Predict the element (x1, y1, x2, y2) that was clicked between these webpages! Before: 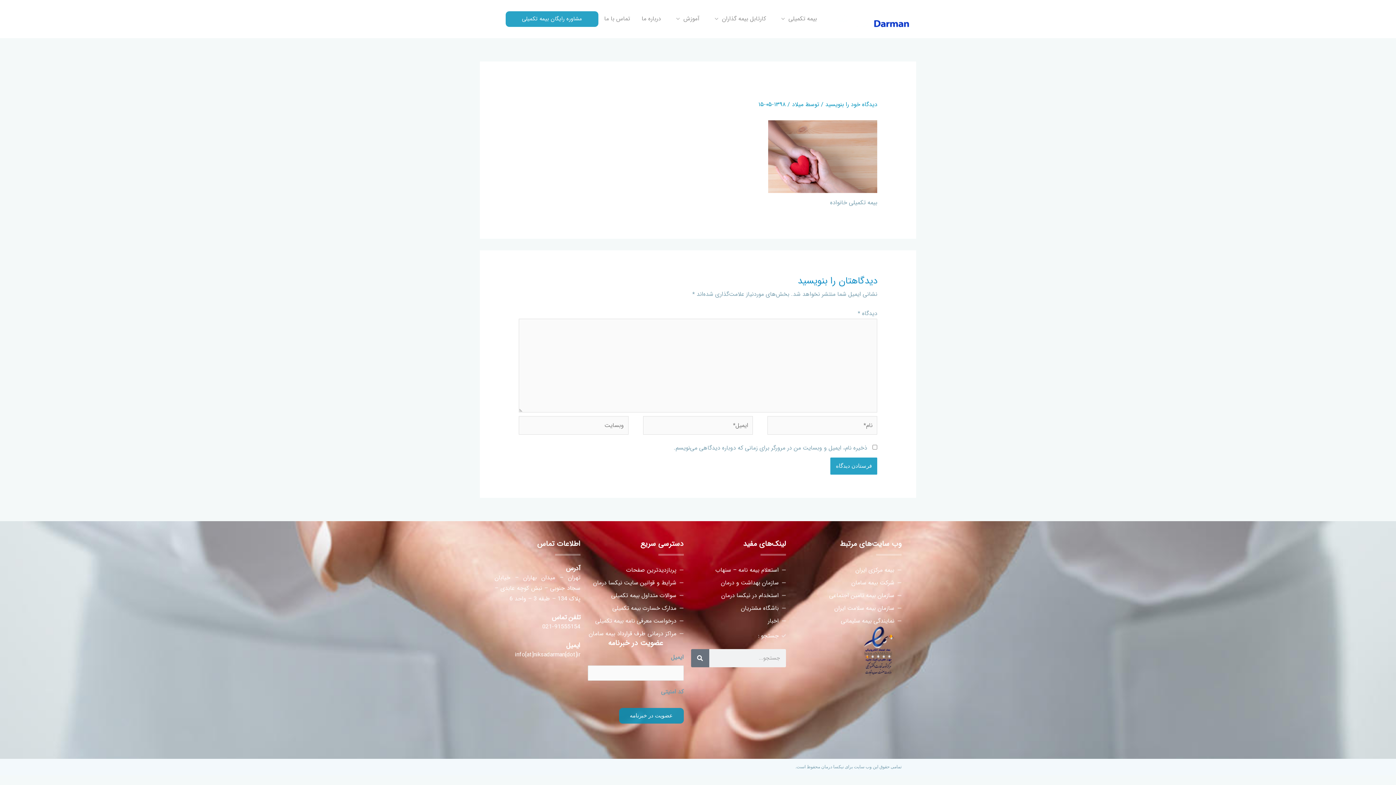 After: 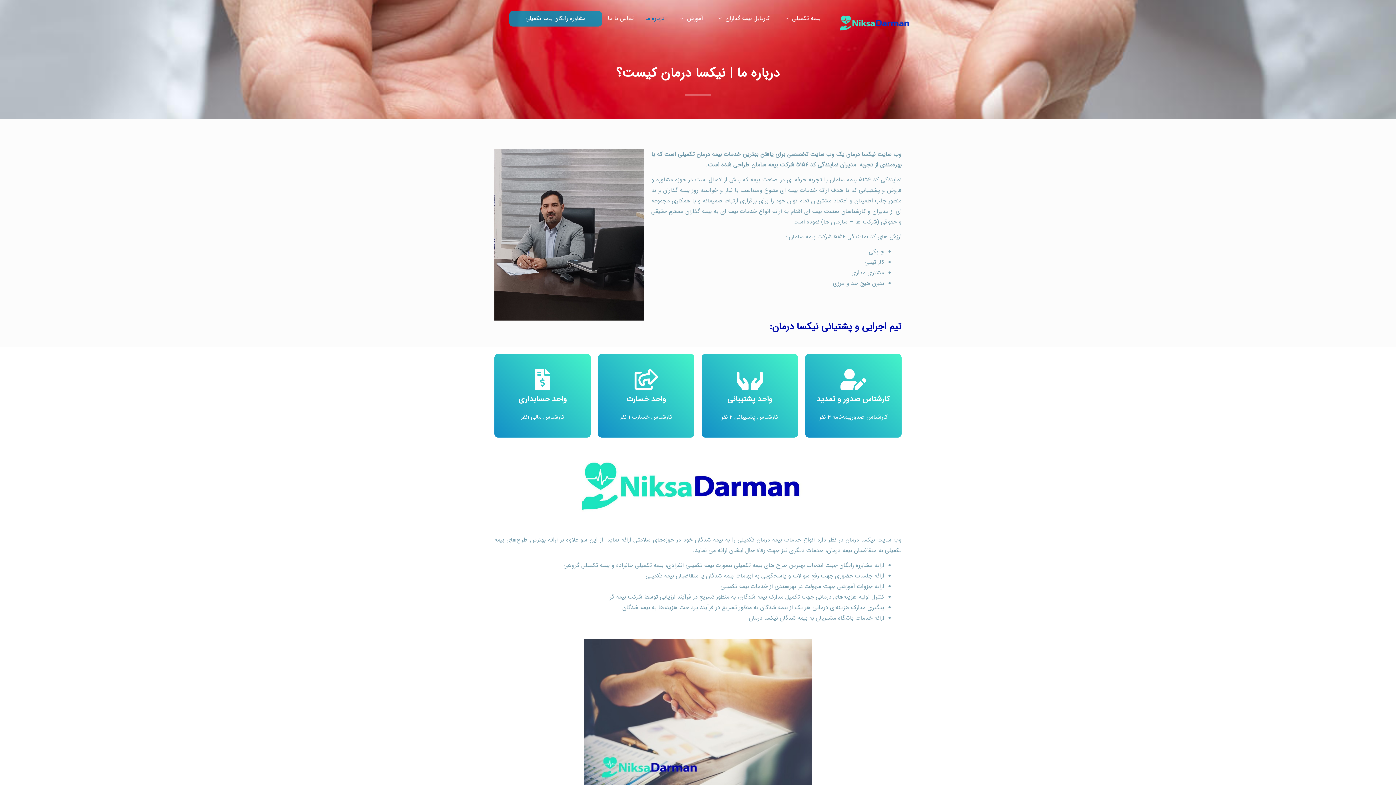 Action: bbox: (636, 7, 666, 30) label: درباره ما